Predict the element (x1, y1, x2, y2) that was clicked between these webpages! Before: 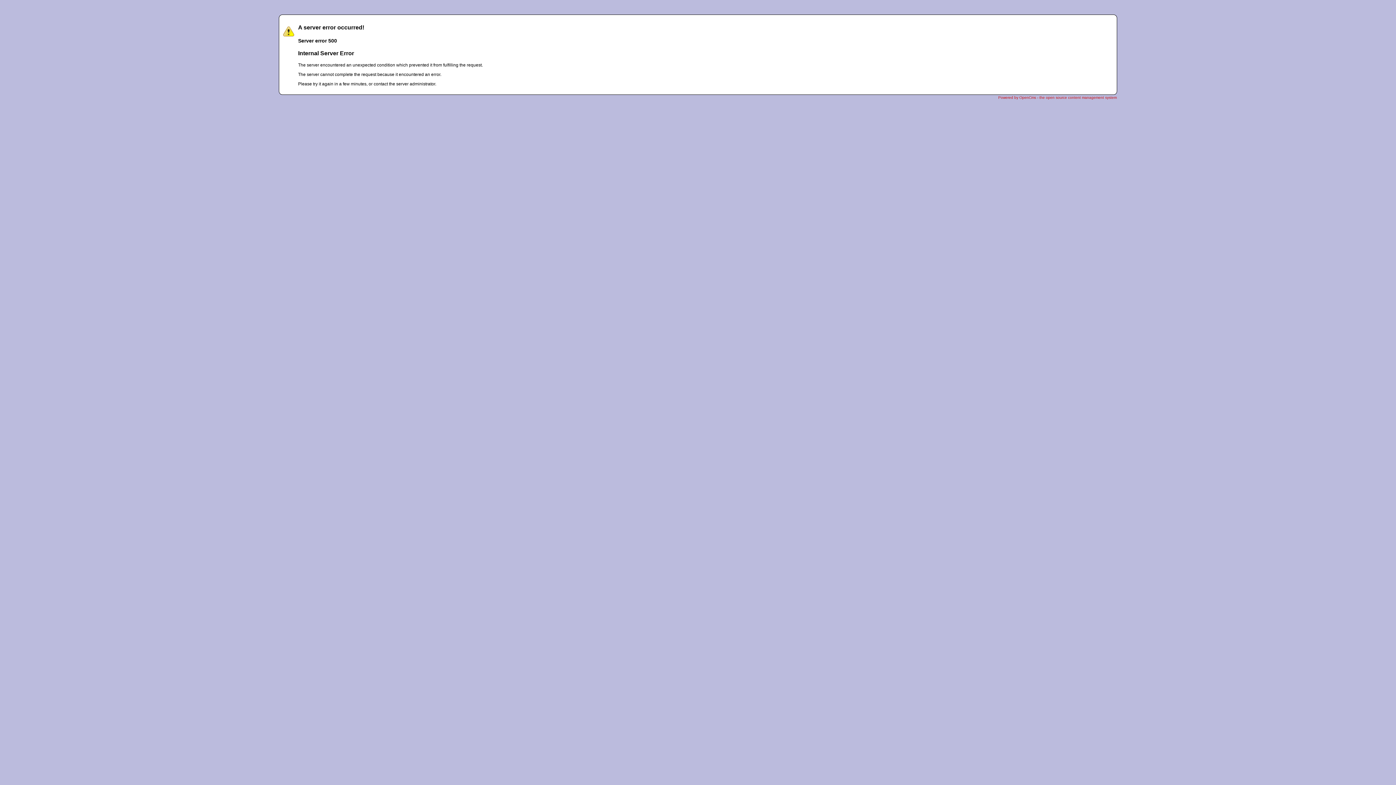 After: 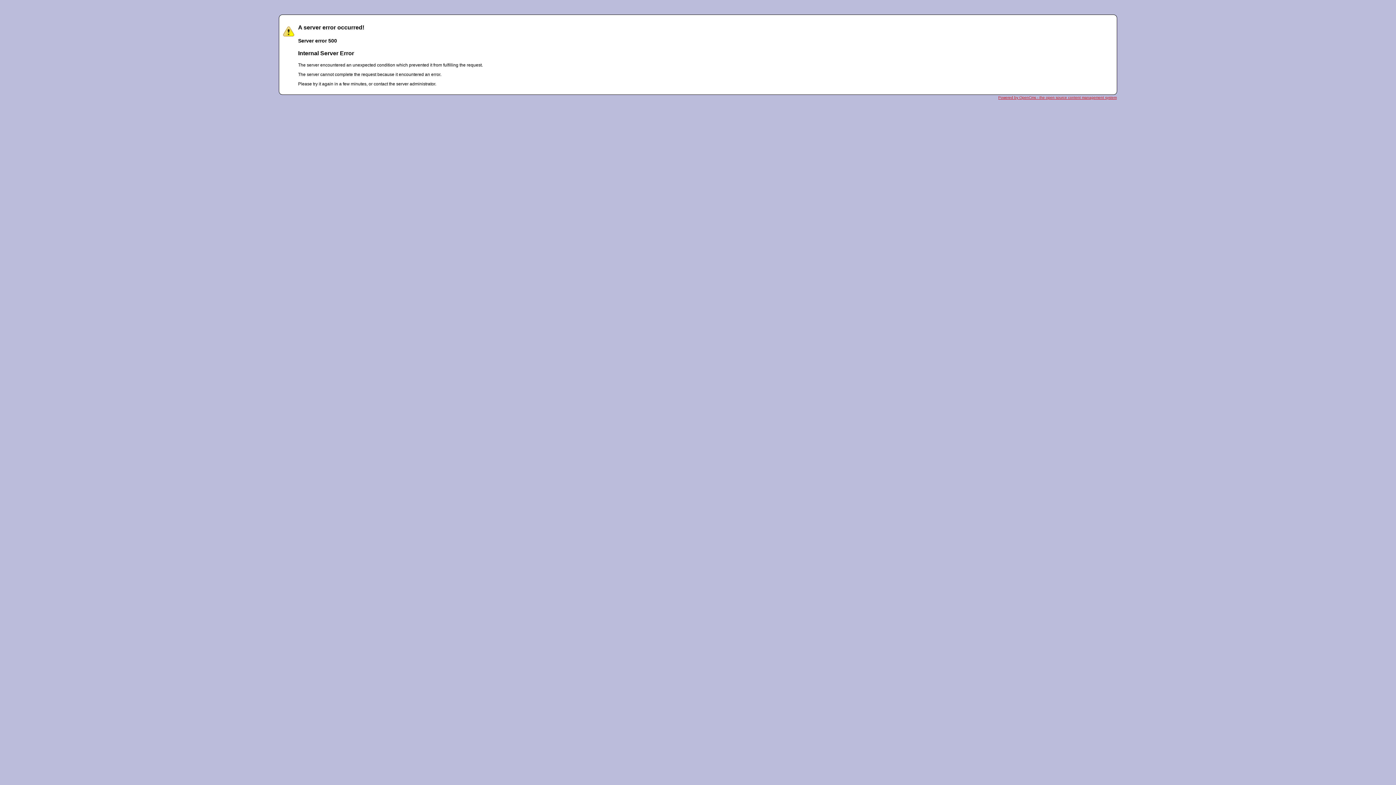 Action: label: Powered by OpenCms - the open source content management system bbox: (998, 95, 1117, 99)